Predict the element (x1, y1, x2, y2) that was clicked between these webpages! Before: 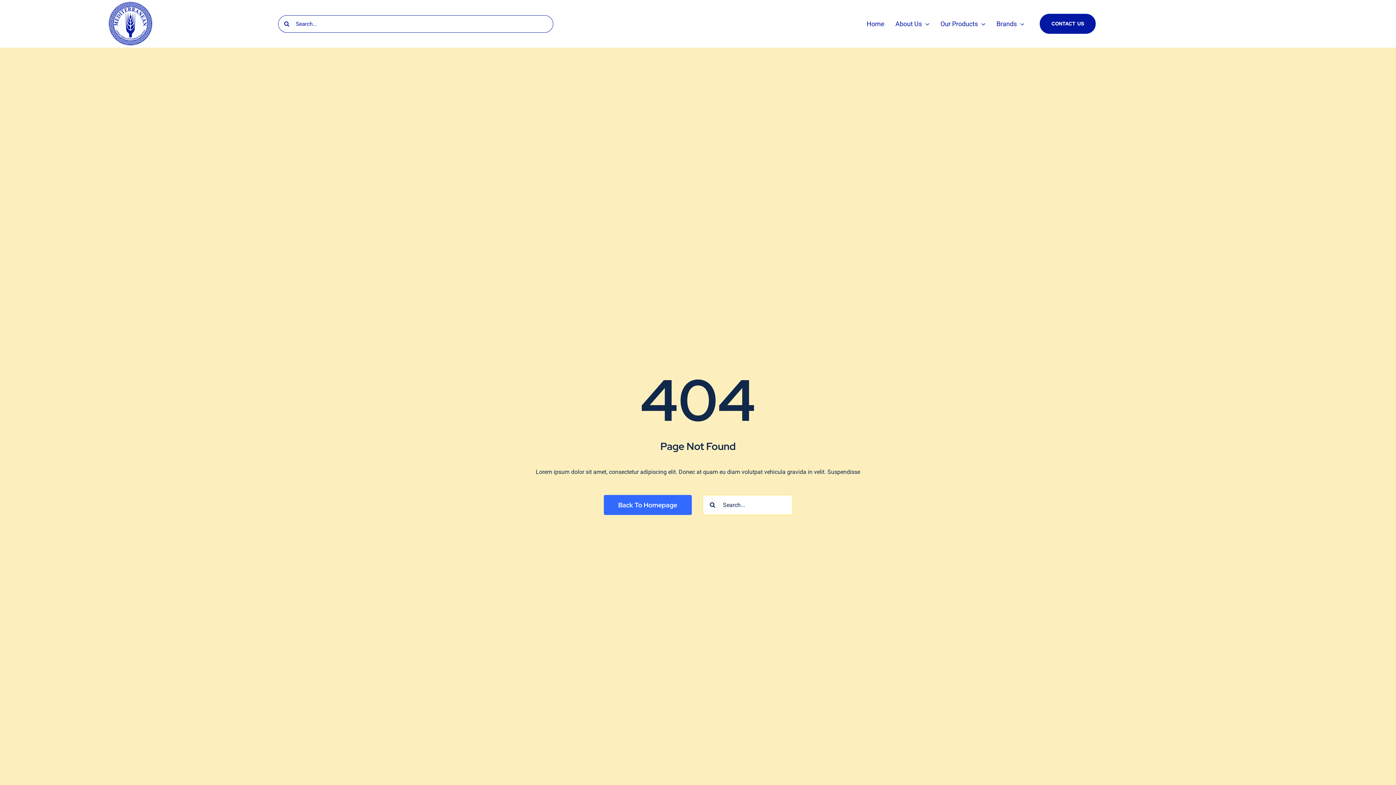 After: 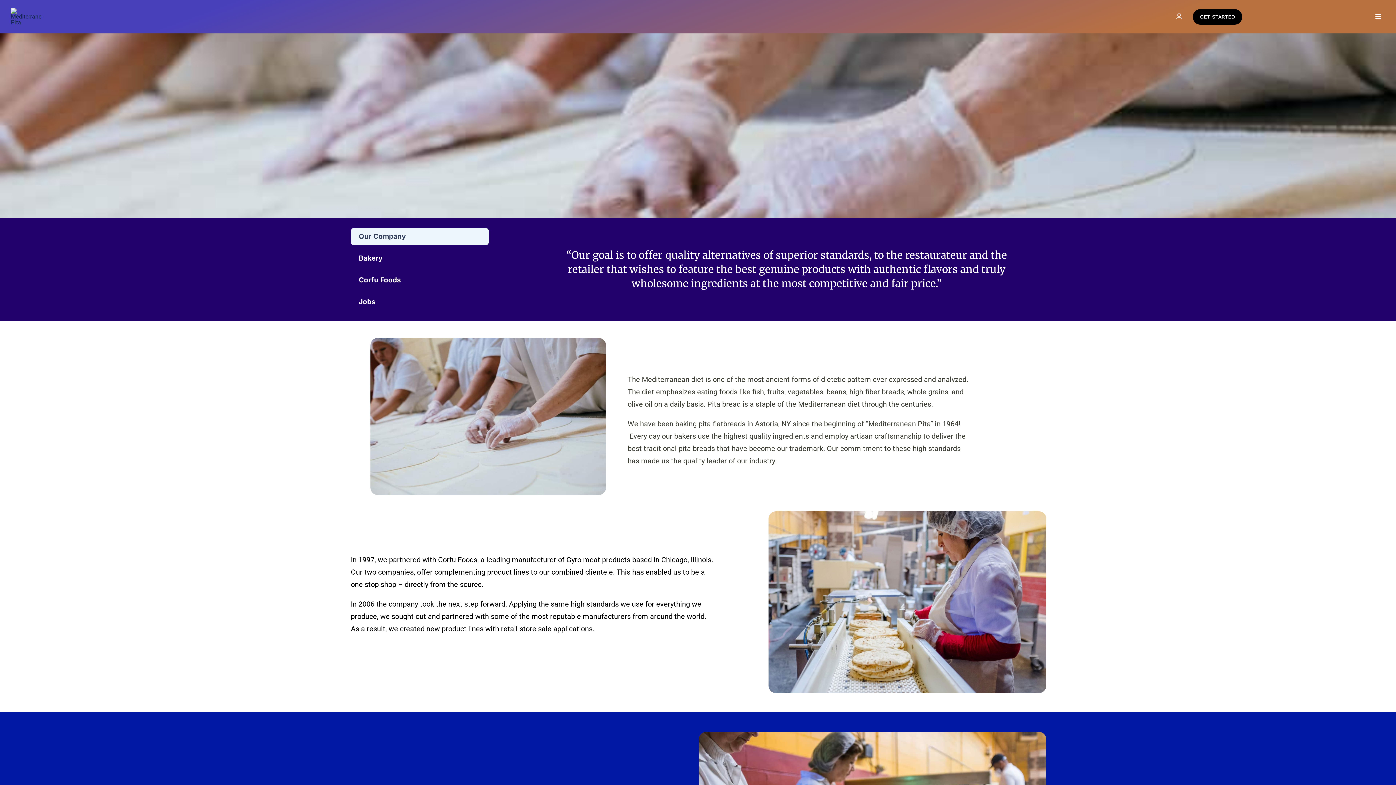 Action: label: About Us bbox: (895, 18, 929, 29)